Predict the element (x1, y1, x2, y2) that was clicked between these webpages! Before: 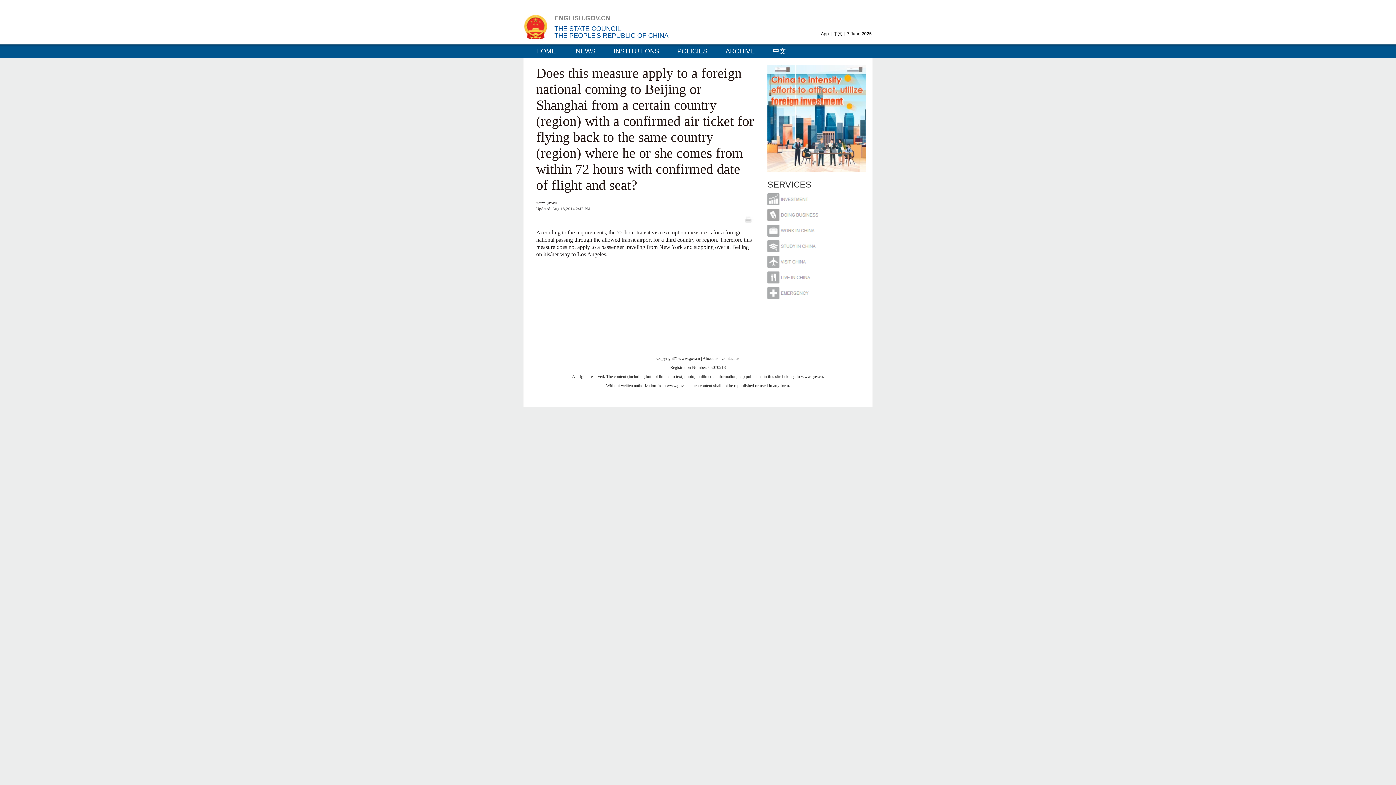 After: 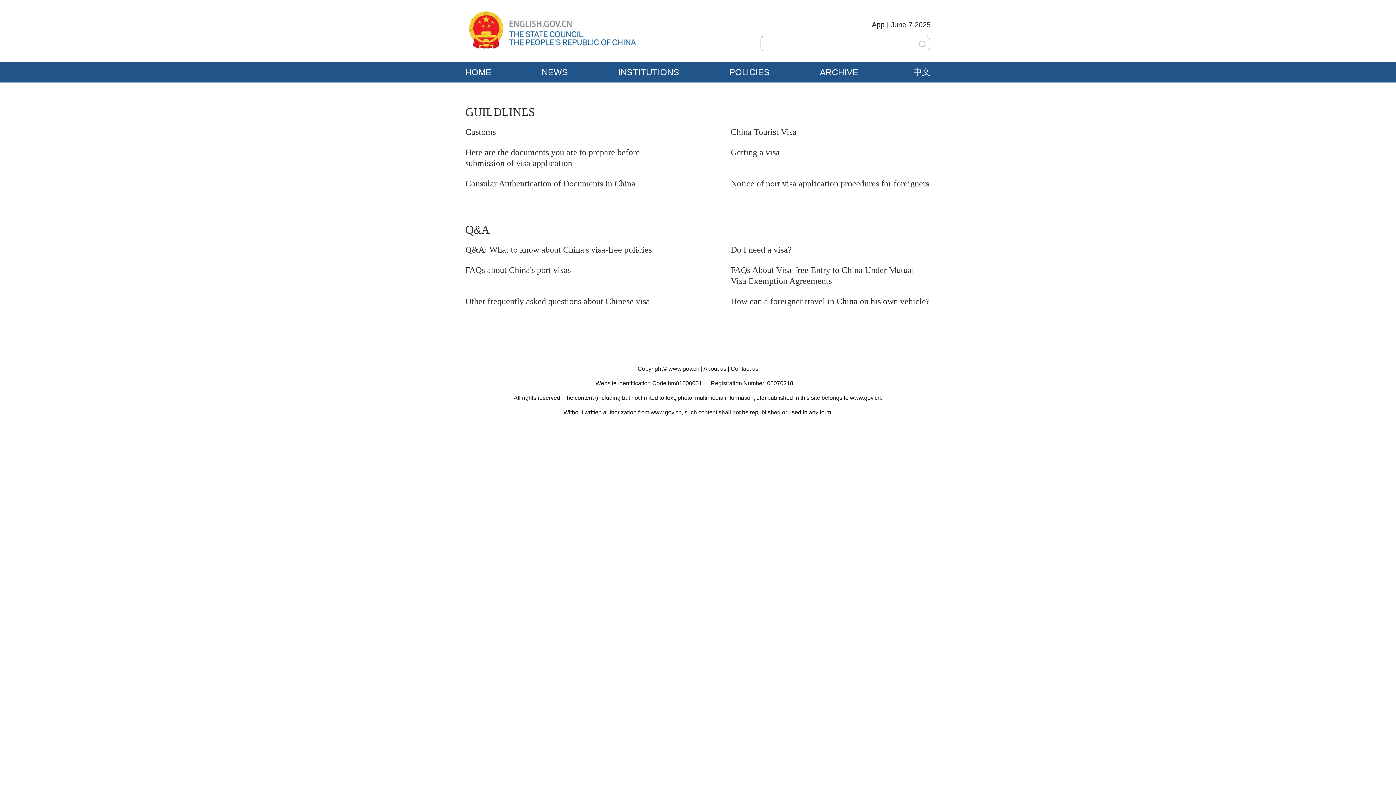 Action: bbox: (767, 256, 865, 268)